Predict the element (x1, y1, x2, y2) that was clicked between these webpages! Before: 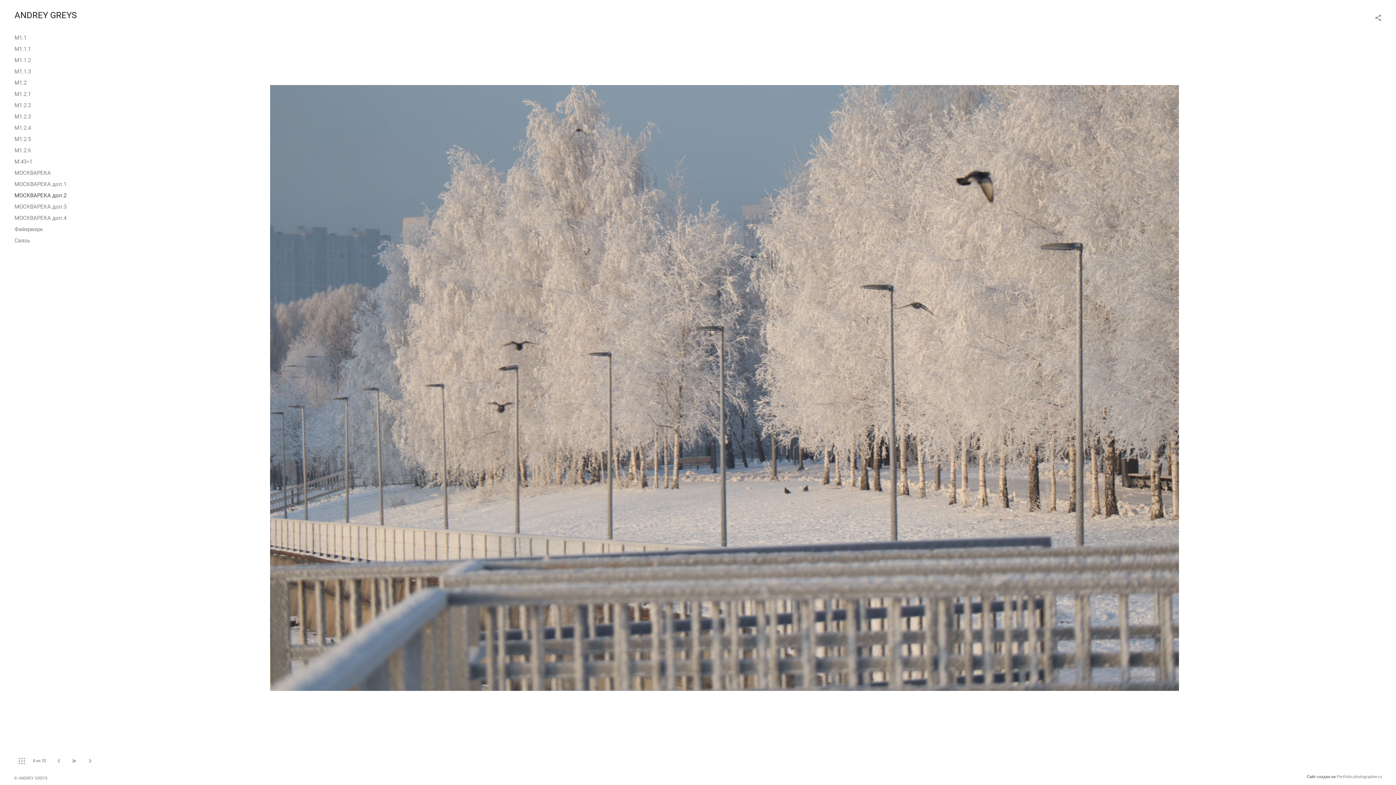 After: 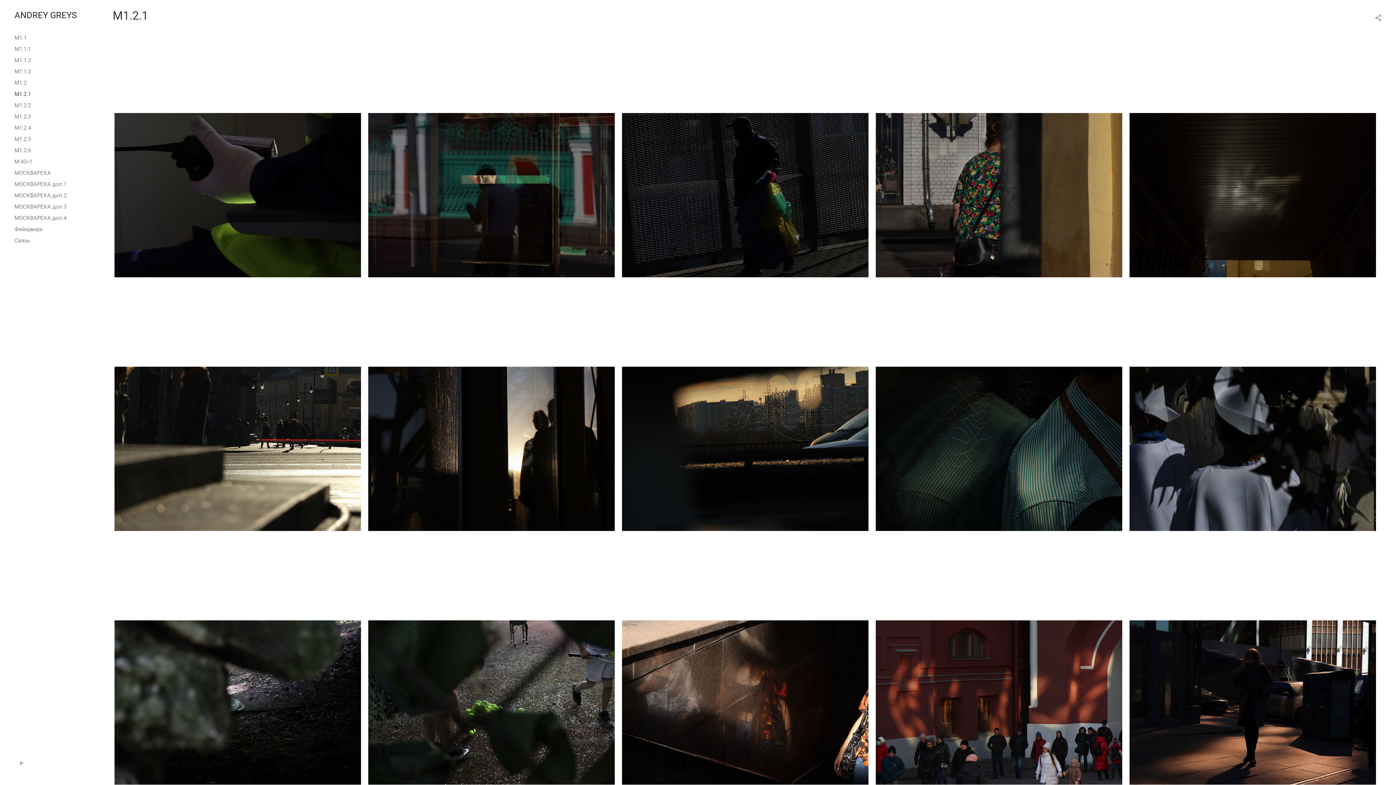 Action: label: М1.2.1 bbox: (14, 90, 30, 97)